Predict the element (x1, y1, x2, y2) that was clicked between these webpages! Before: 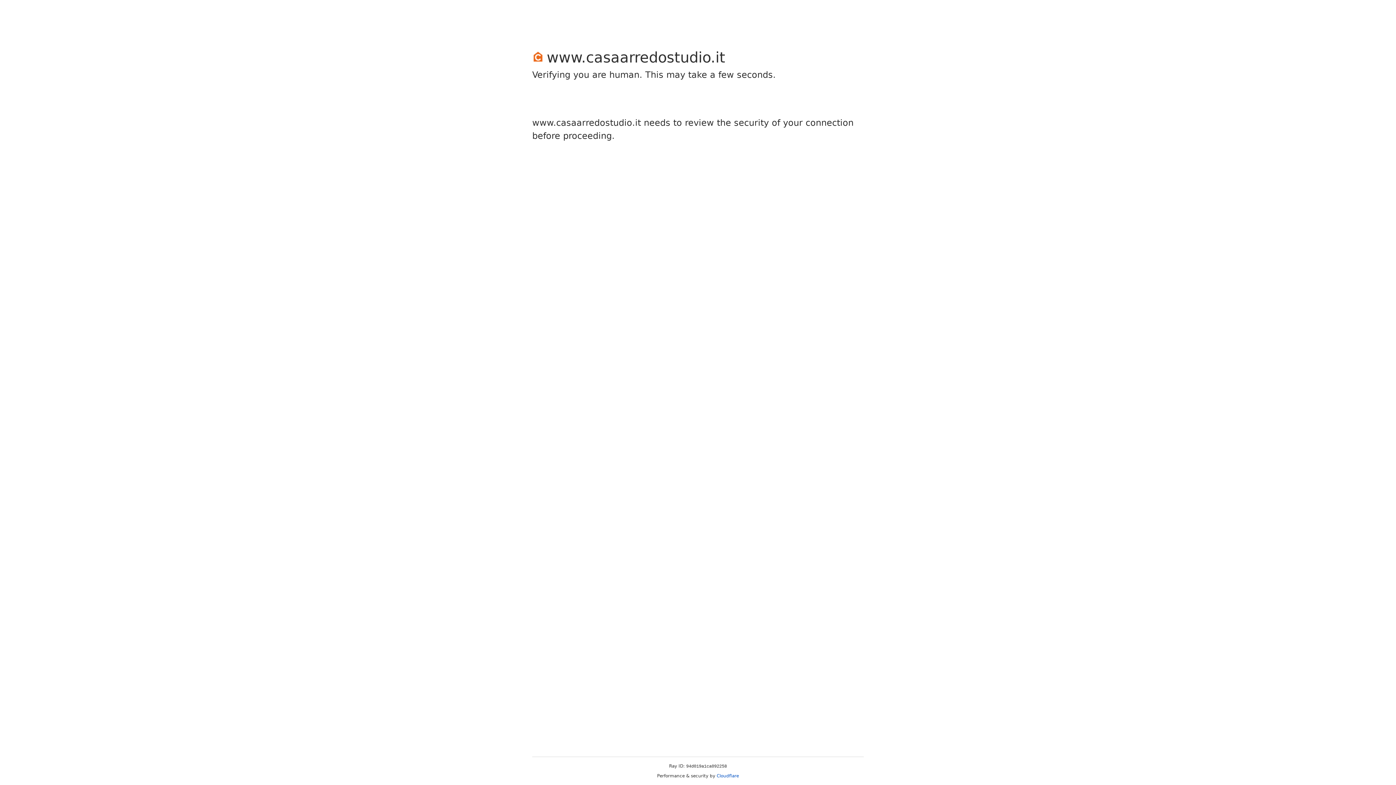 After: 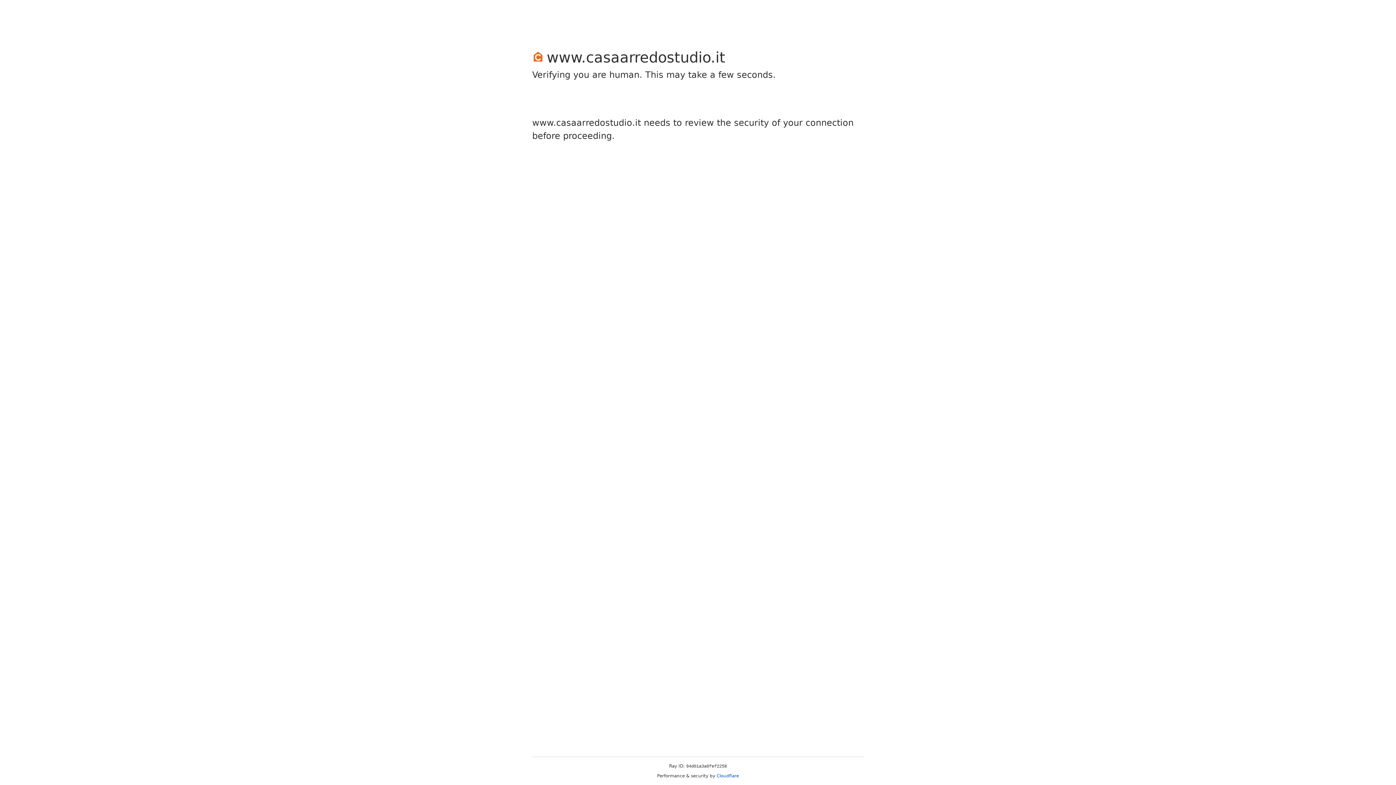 Action: bbox: (716, 773, 739, 778) label: Cloudflare